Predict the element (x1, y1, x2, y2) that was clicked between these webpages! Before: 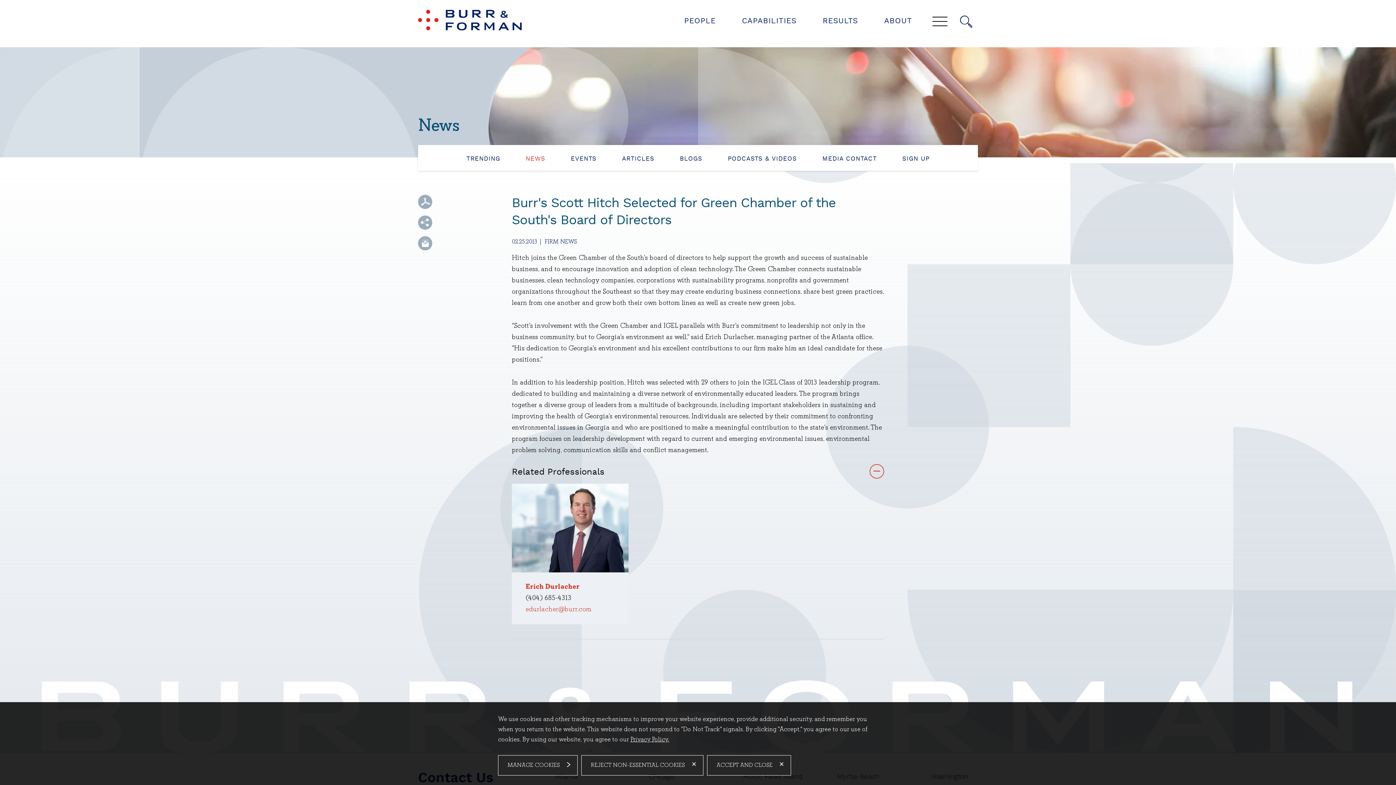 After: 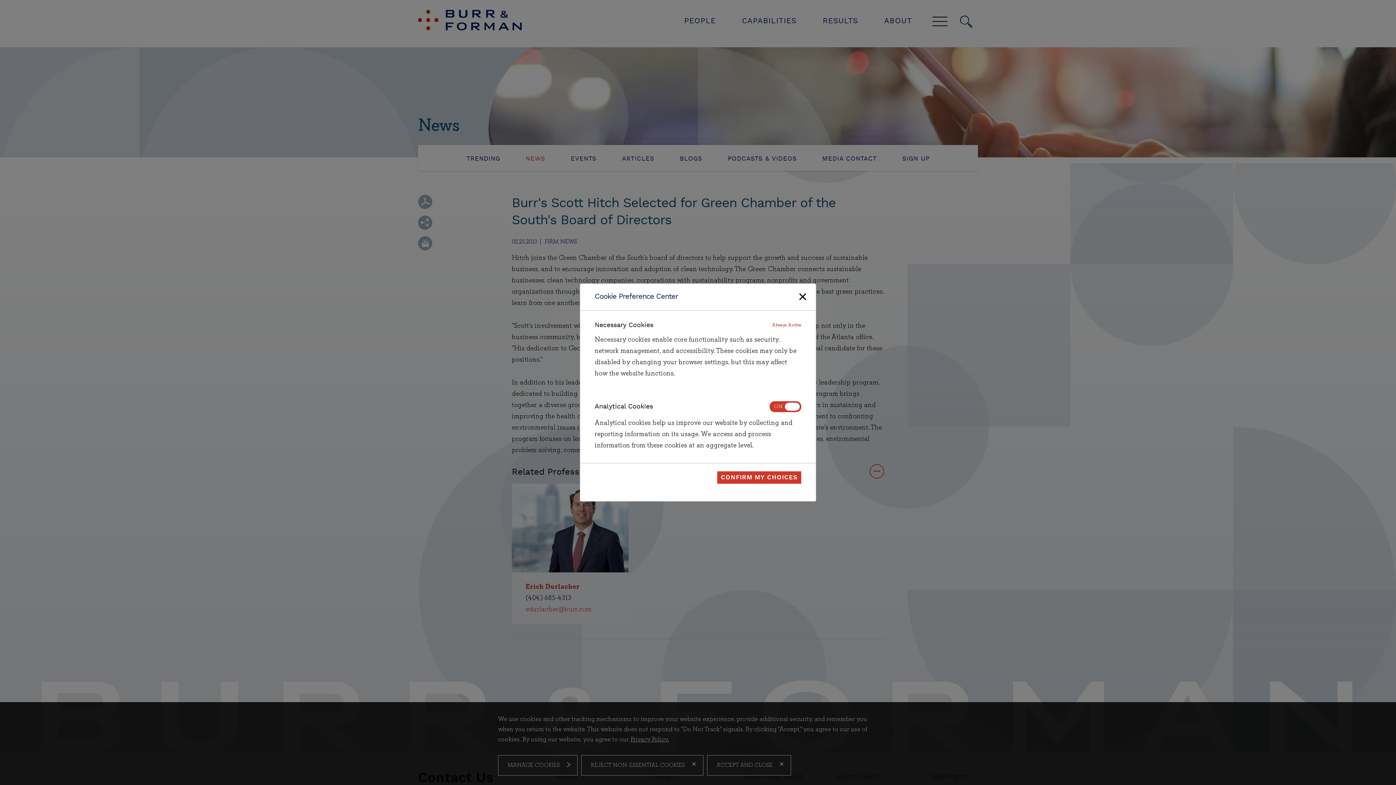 Action: label: MANAGE COOKIES bbox: (498, 755, 577, 776)